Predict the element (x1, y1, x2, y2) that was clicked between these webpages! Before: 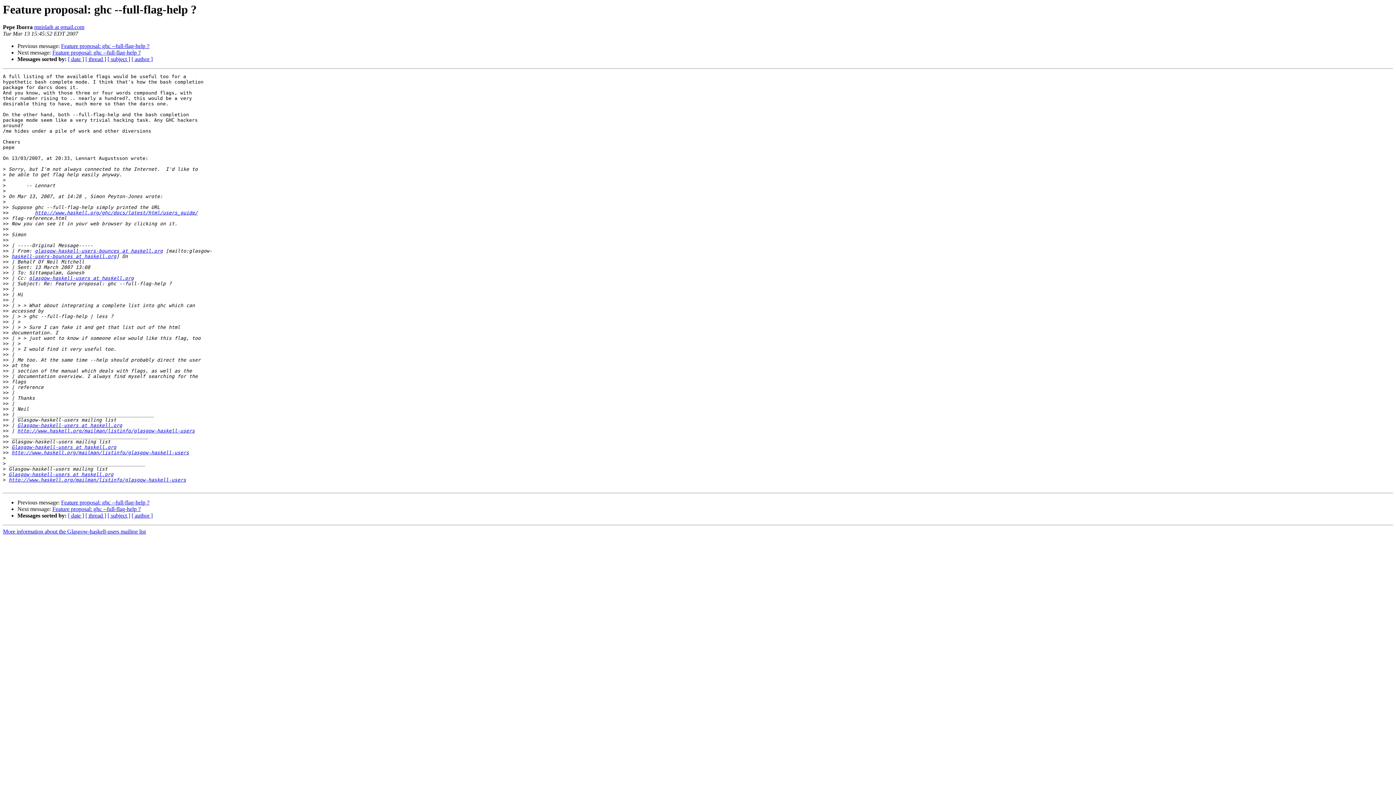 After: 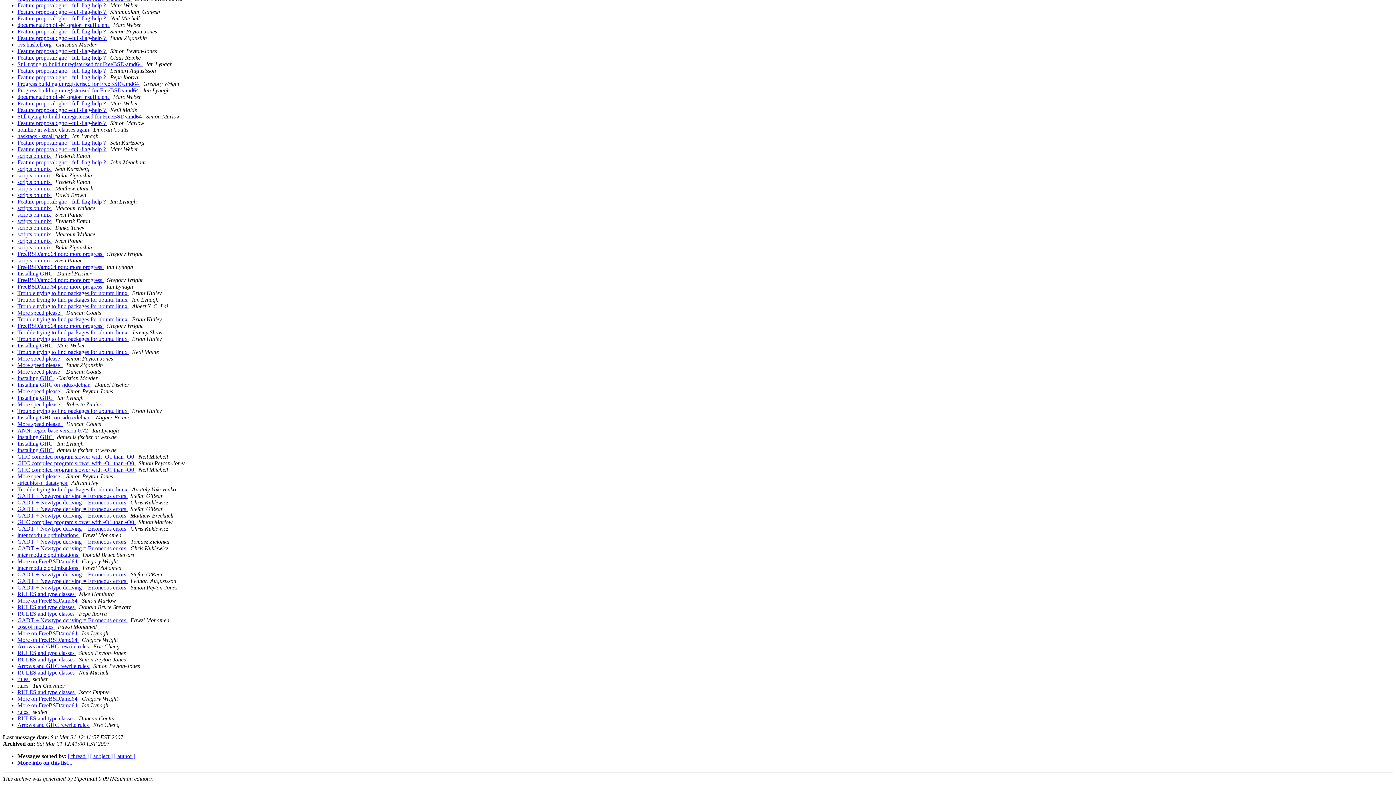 Action: label: [ date ] bbox: (68, 56, 84, 62)